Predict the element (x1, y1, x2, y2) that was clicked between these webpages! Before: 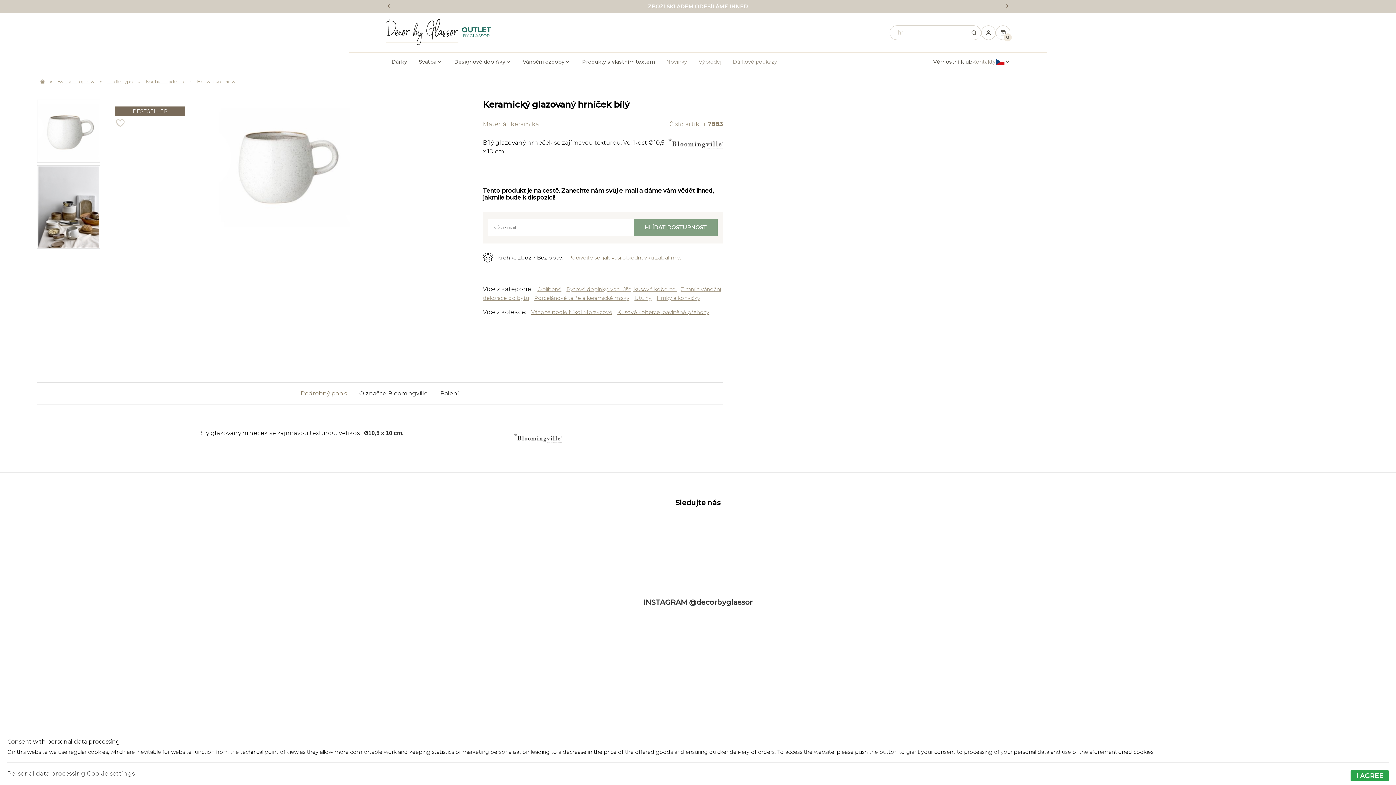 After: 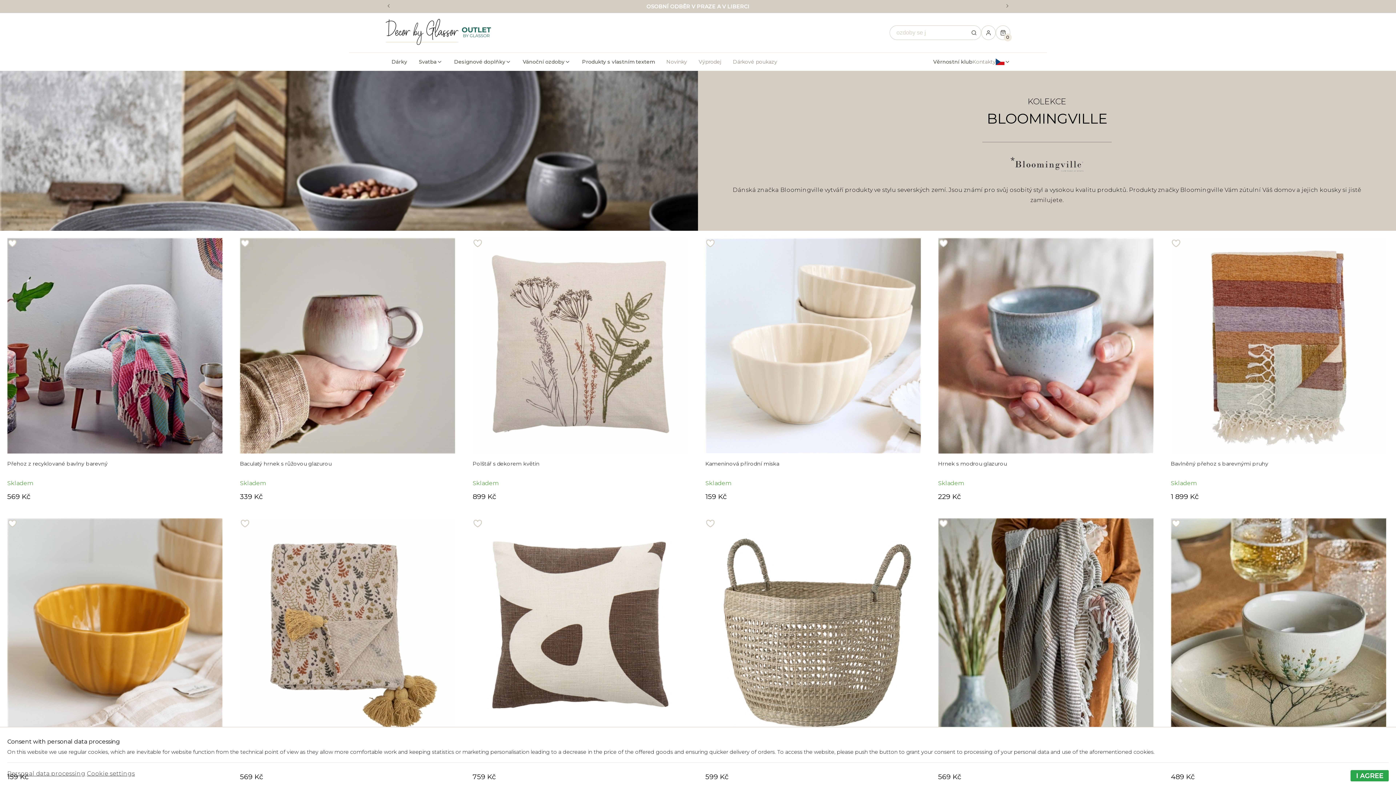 Action: bbox: (617, 309, 709, 315) label: Kusové koberce, bavlněné přehozy